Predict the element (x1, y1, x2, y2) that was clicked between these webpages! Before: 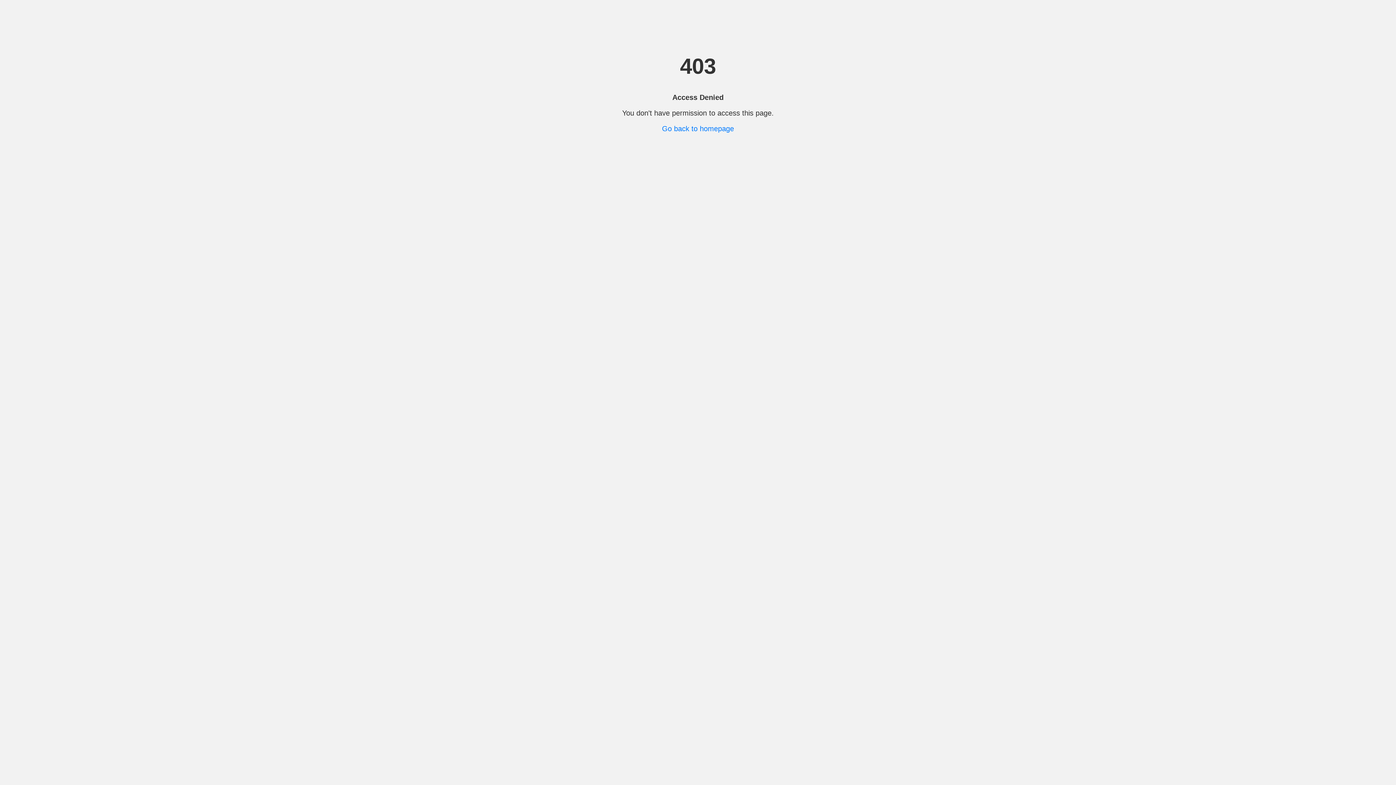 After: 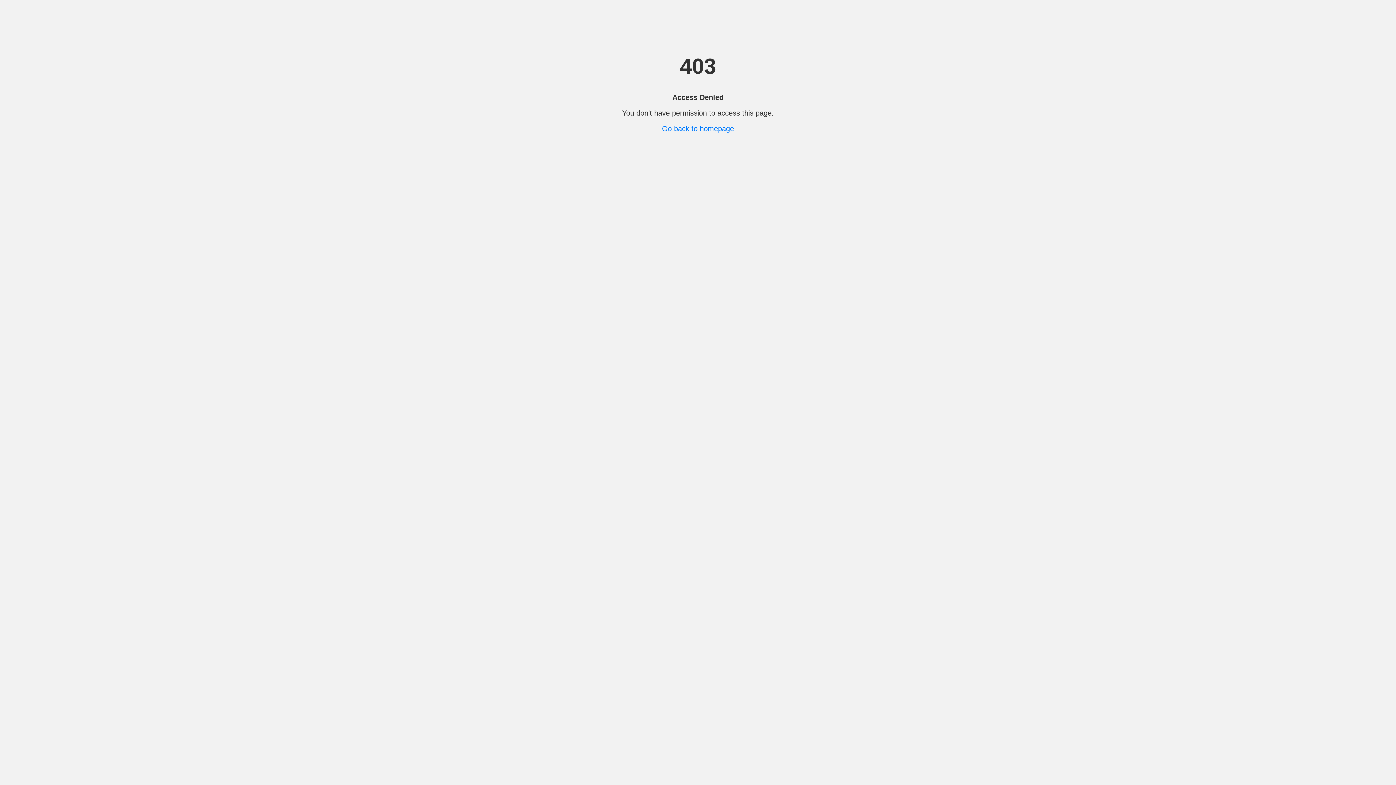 Action: label: Go back to homepage bbox: (662, 124, 734, 132)